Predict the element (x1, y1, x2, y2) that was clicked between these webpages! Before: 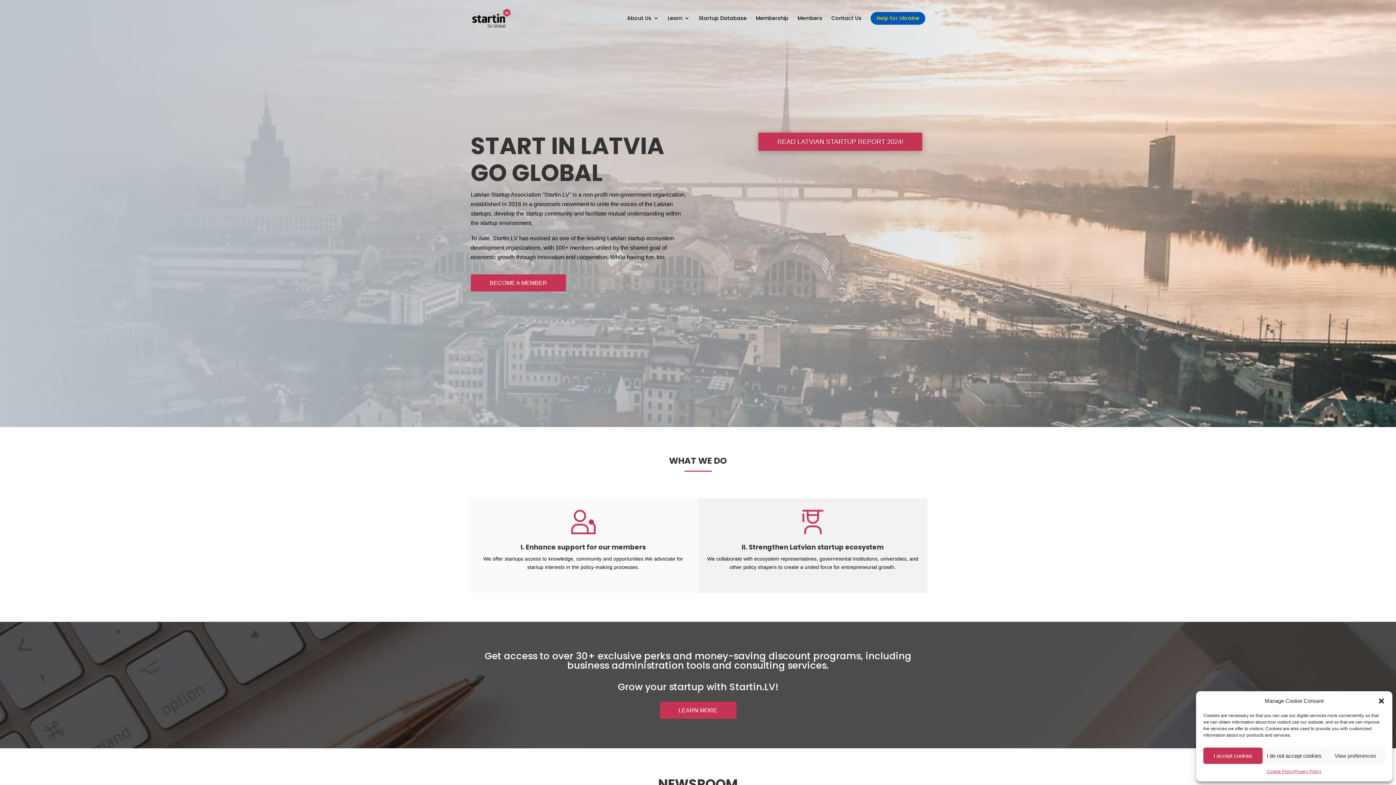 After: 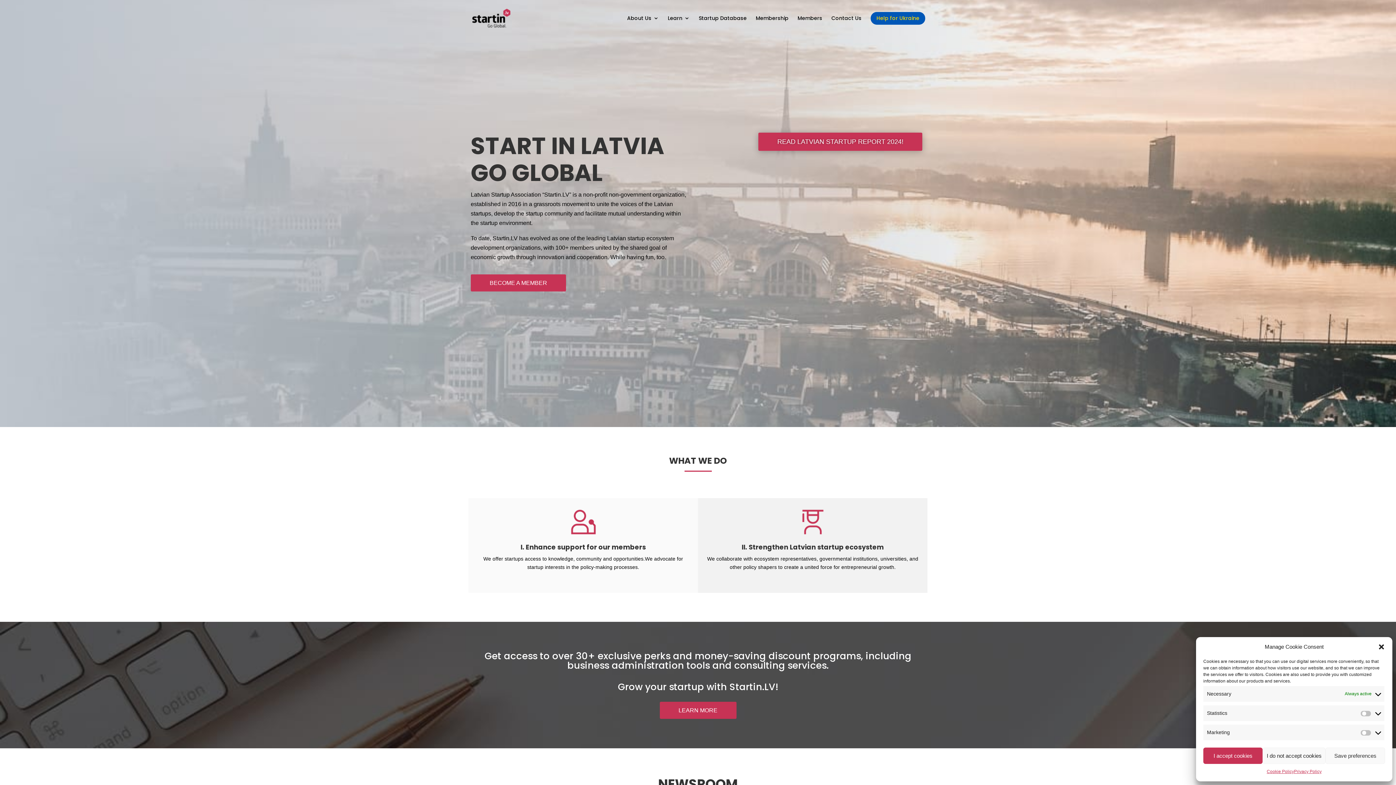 Action: label: View preferences bbox: (1325, 748, 1385, 764)